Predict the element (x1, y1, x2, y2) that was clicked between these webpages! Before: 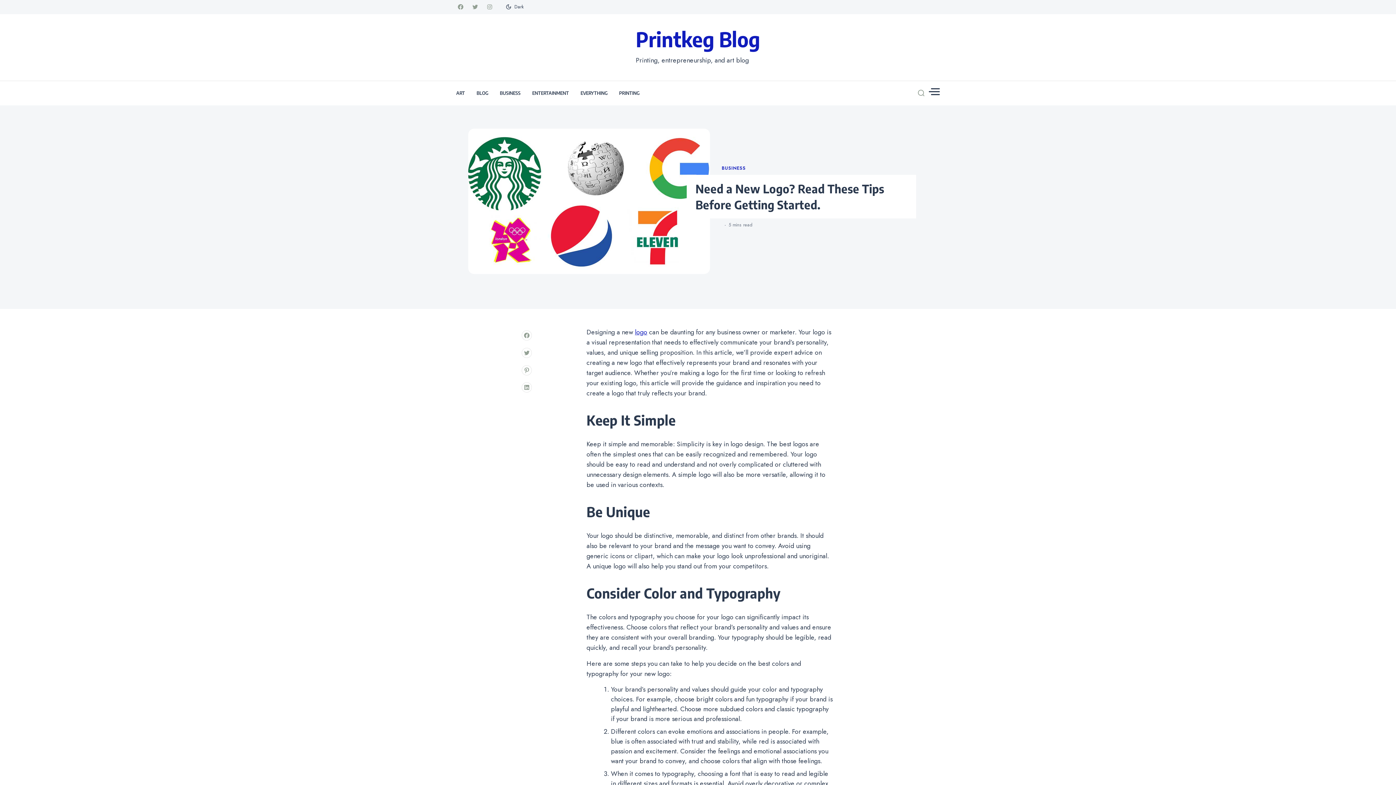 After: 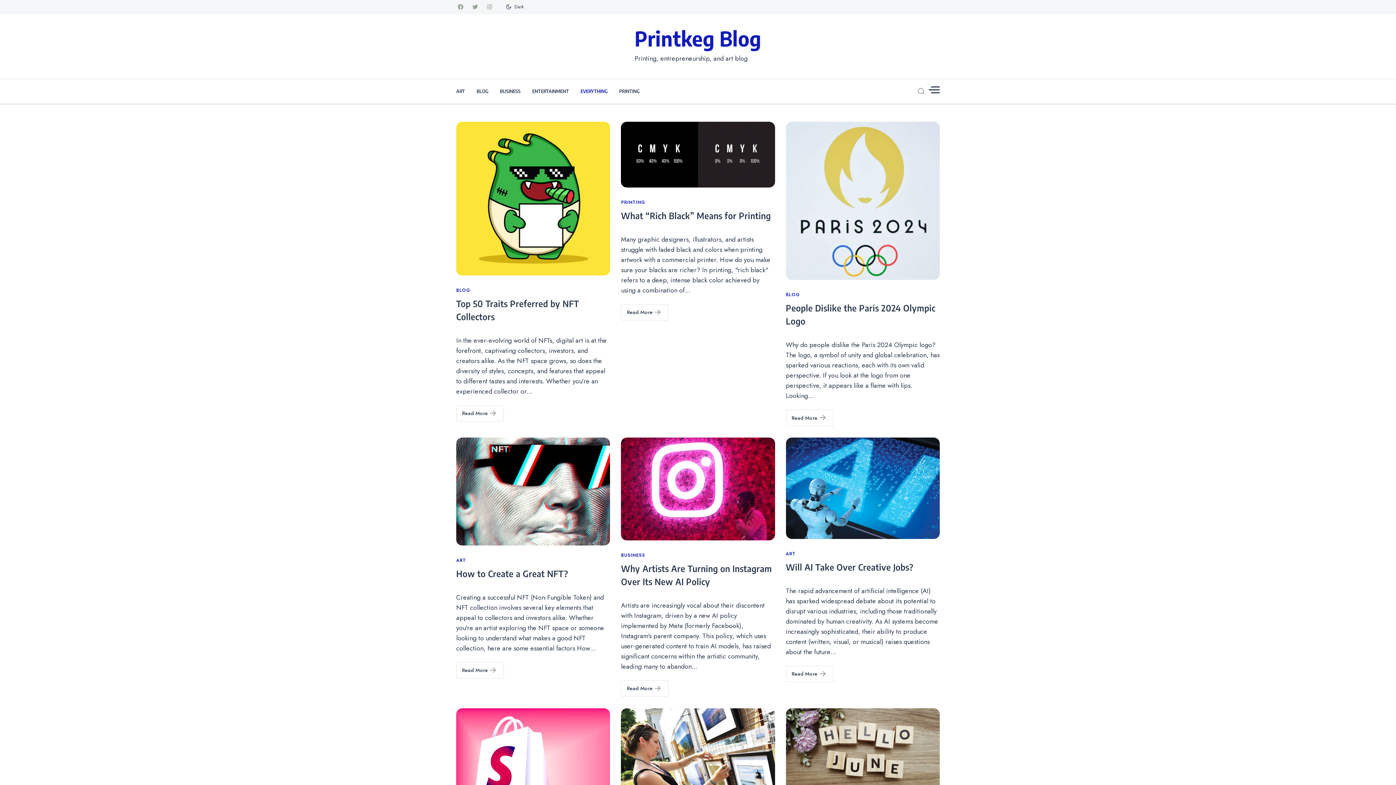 Action: label: Printkeg Blog bbox: (636, 22, 760, 55)